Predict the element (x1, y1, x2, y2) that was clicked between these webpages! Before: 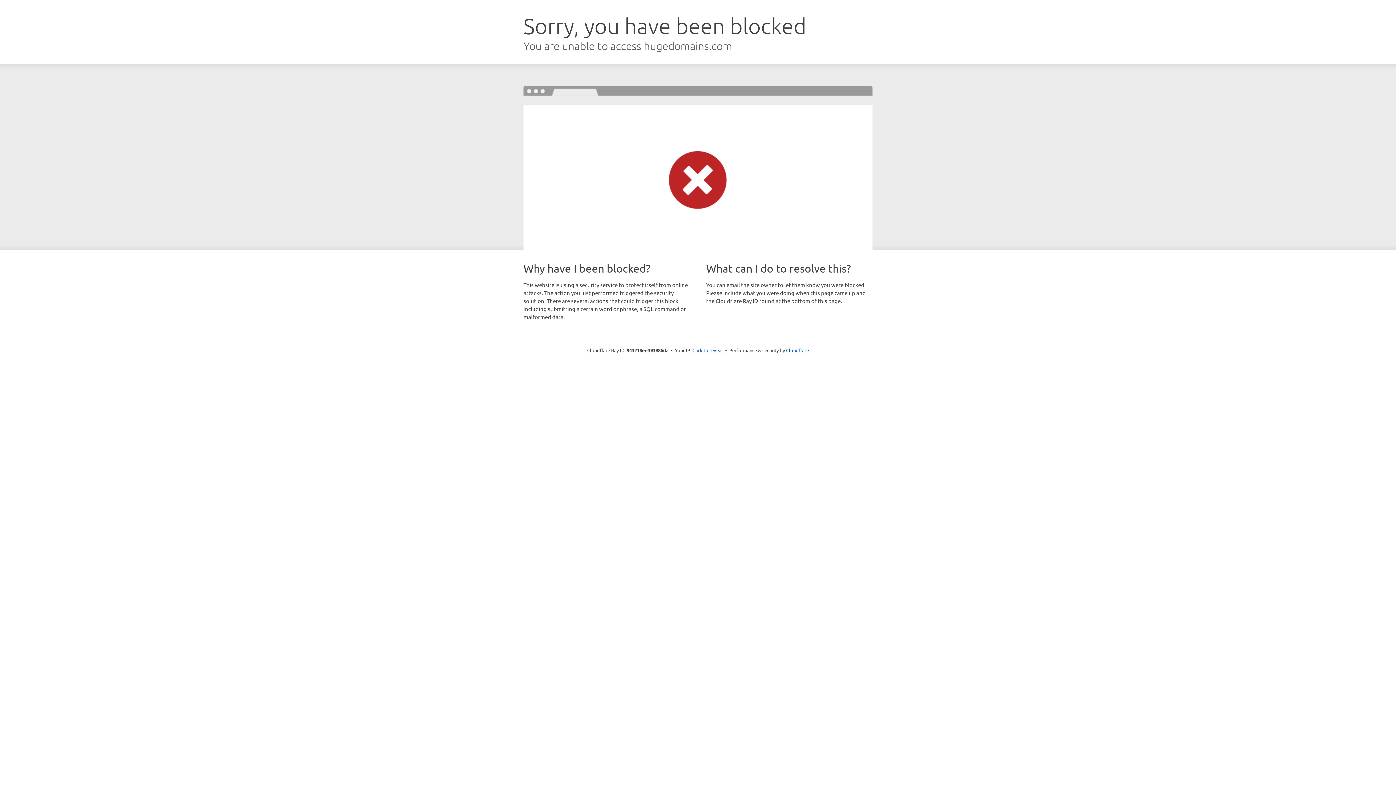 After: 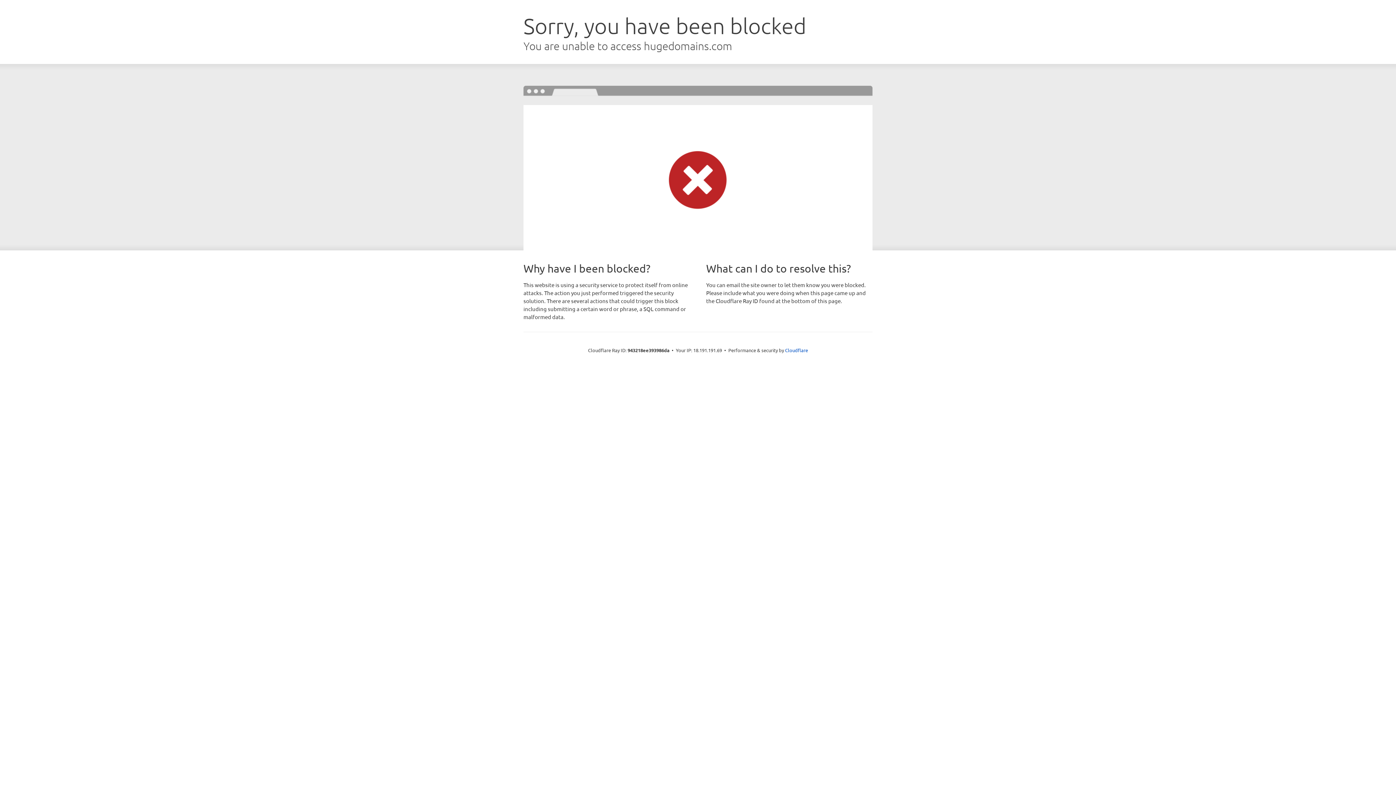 Action: label: Click to reveal bbox: (692, 346, 723, 353)